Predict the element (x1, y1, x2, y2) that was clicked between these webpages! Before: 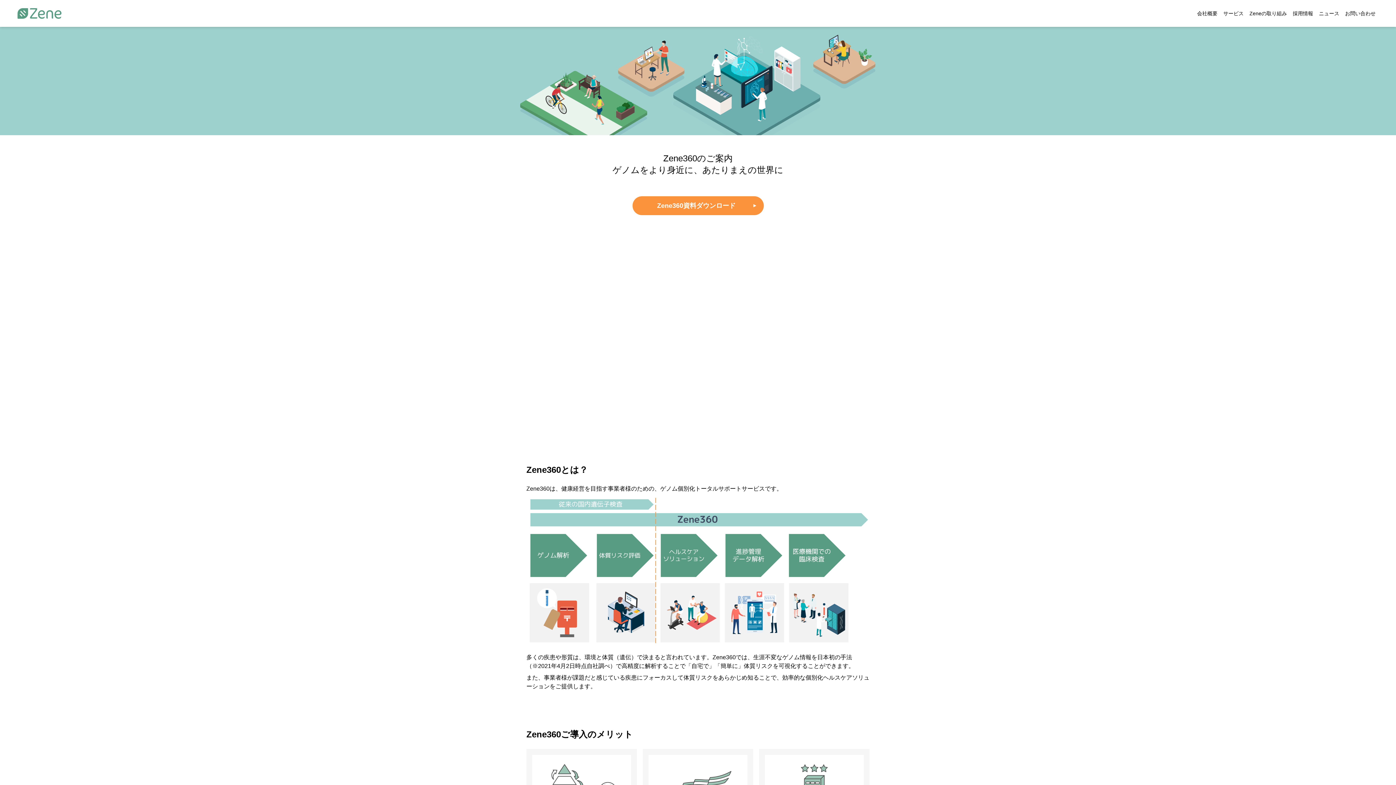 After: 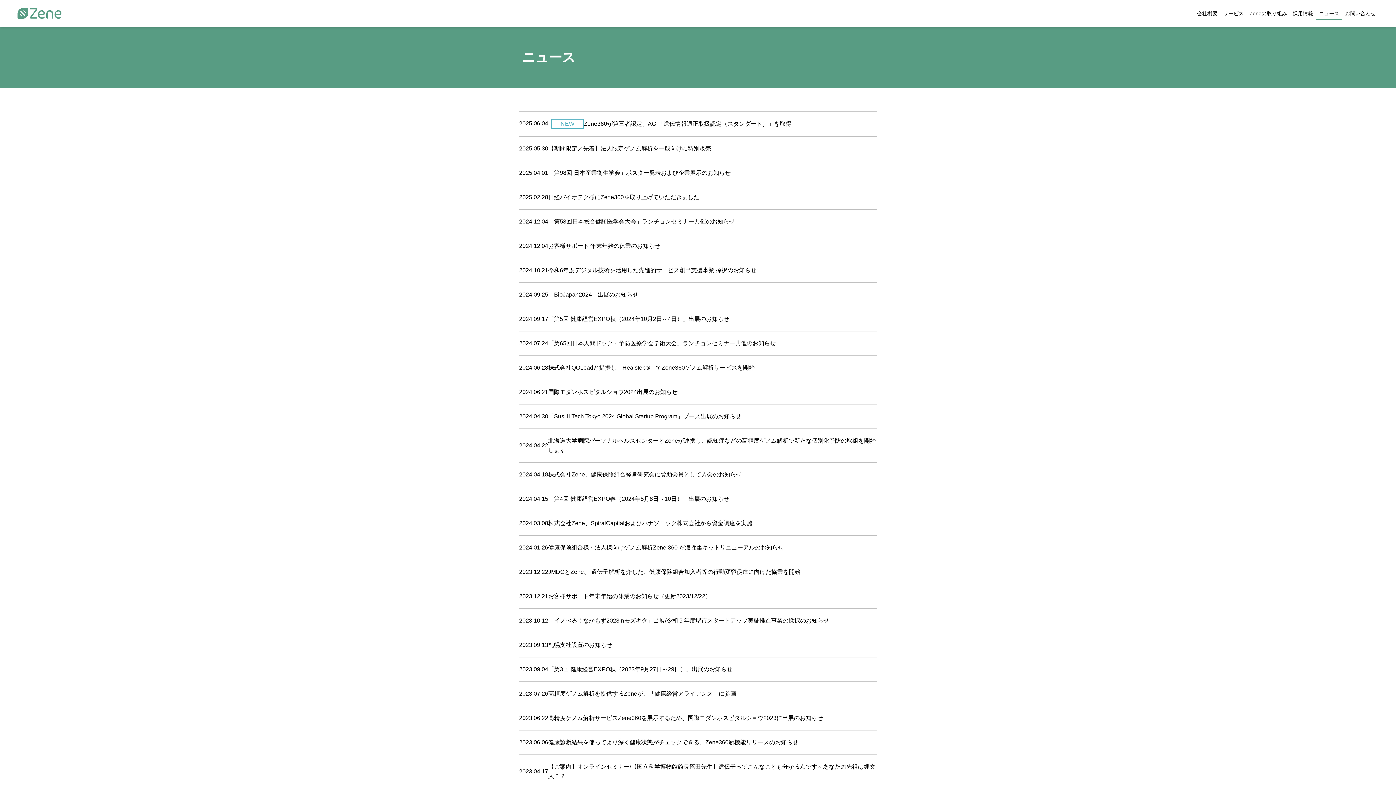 Action: bbox: (1316, 7, 1342, 19) label: ニュース